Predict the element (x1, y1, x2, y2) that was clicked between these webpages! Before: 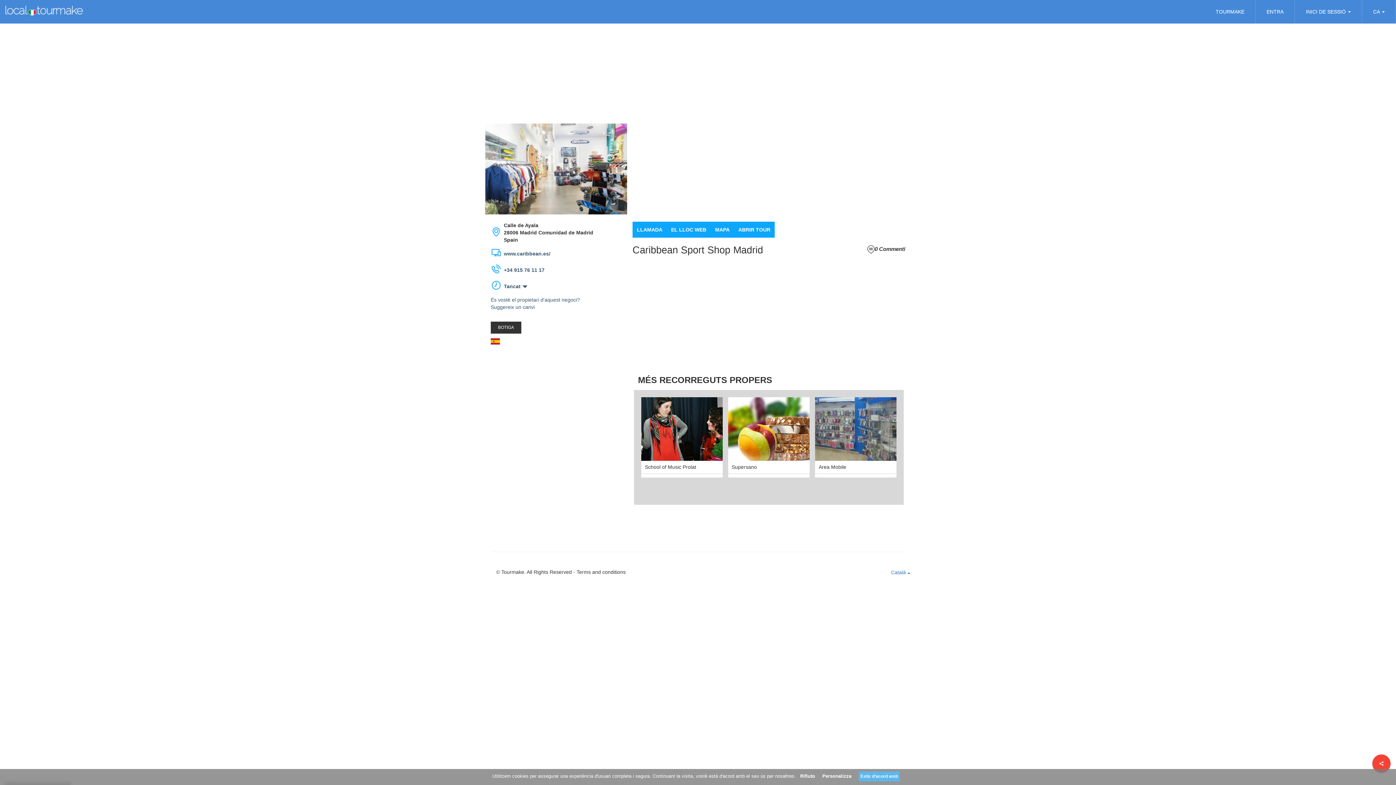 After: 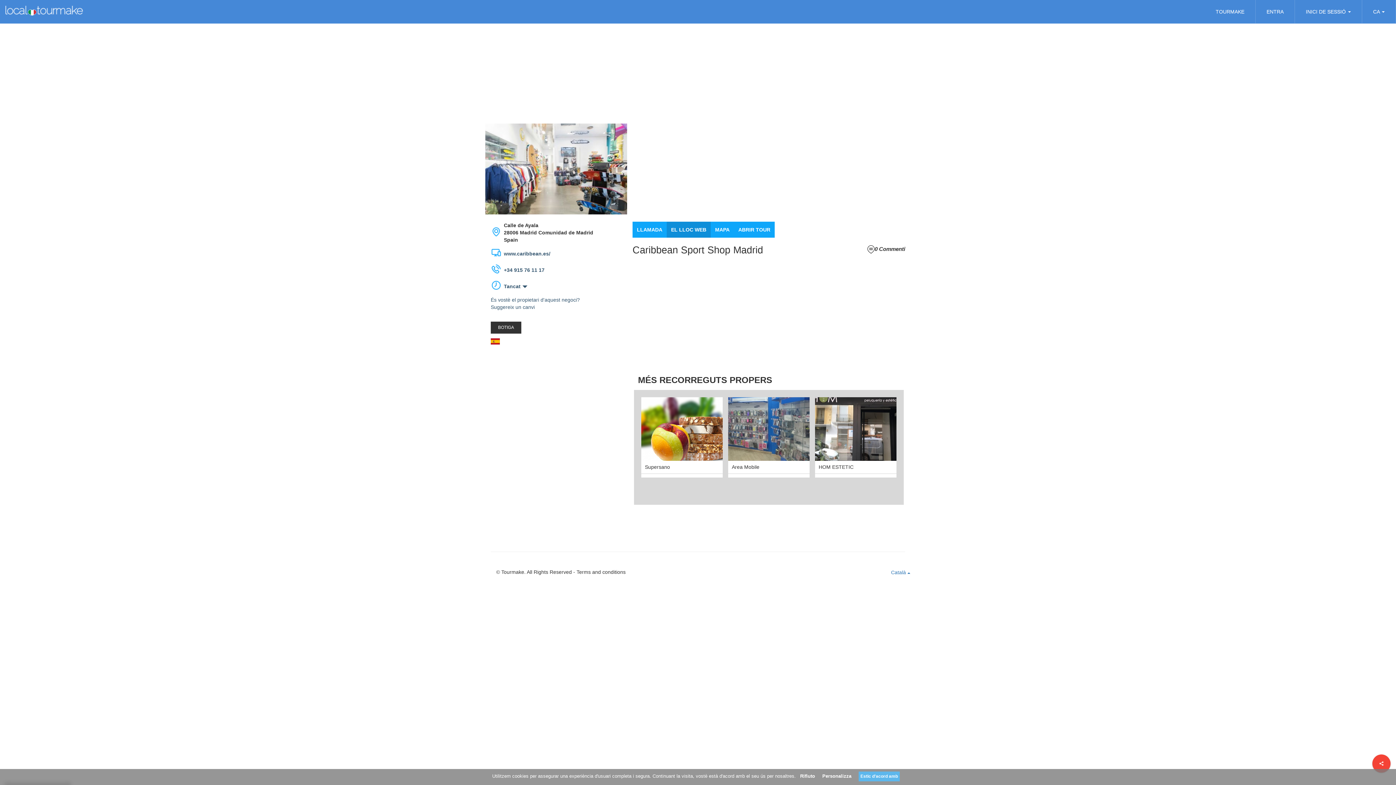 Action: bbox: (666, 221, 710, 237) label: EL LLOC WEB